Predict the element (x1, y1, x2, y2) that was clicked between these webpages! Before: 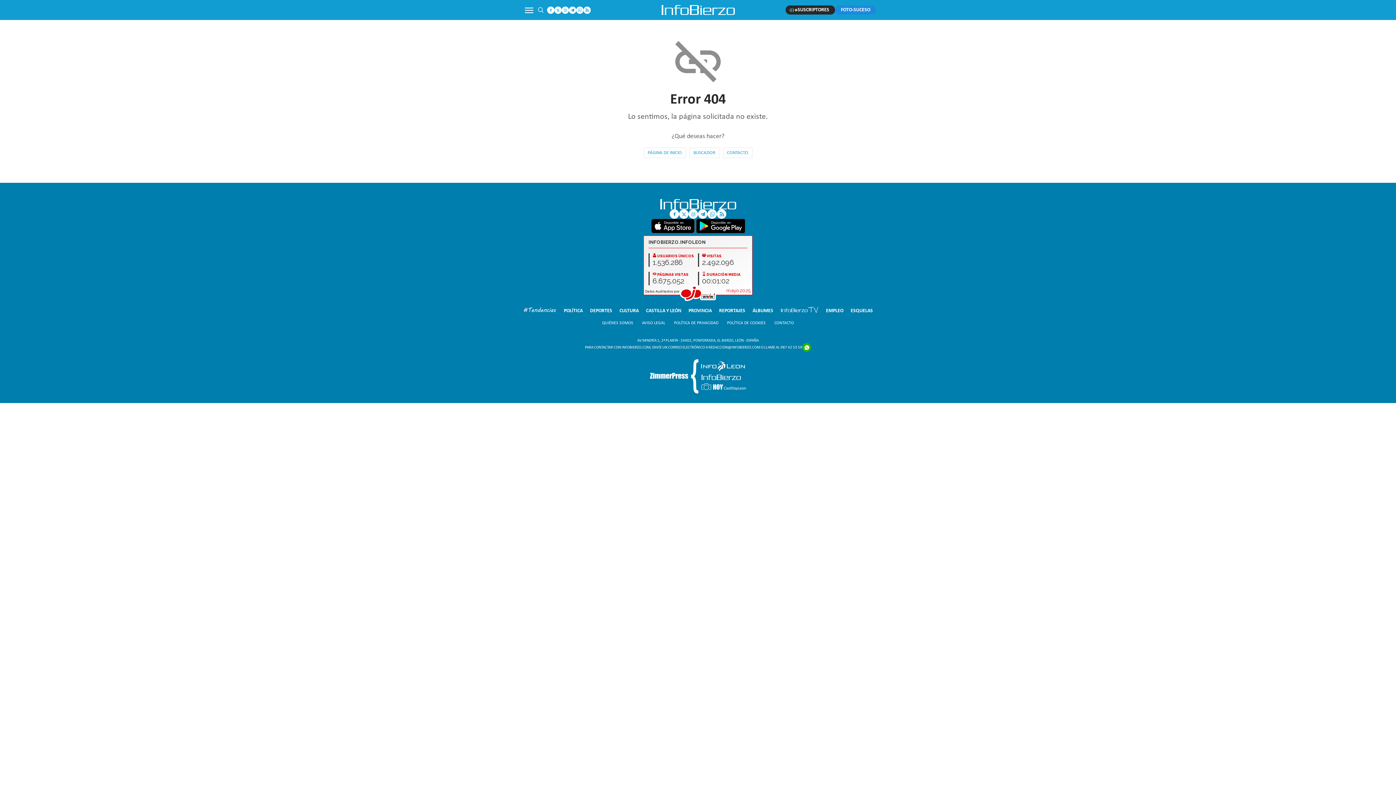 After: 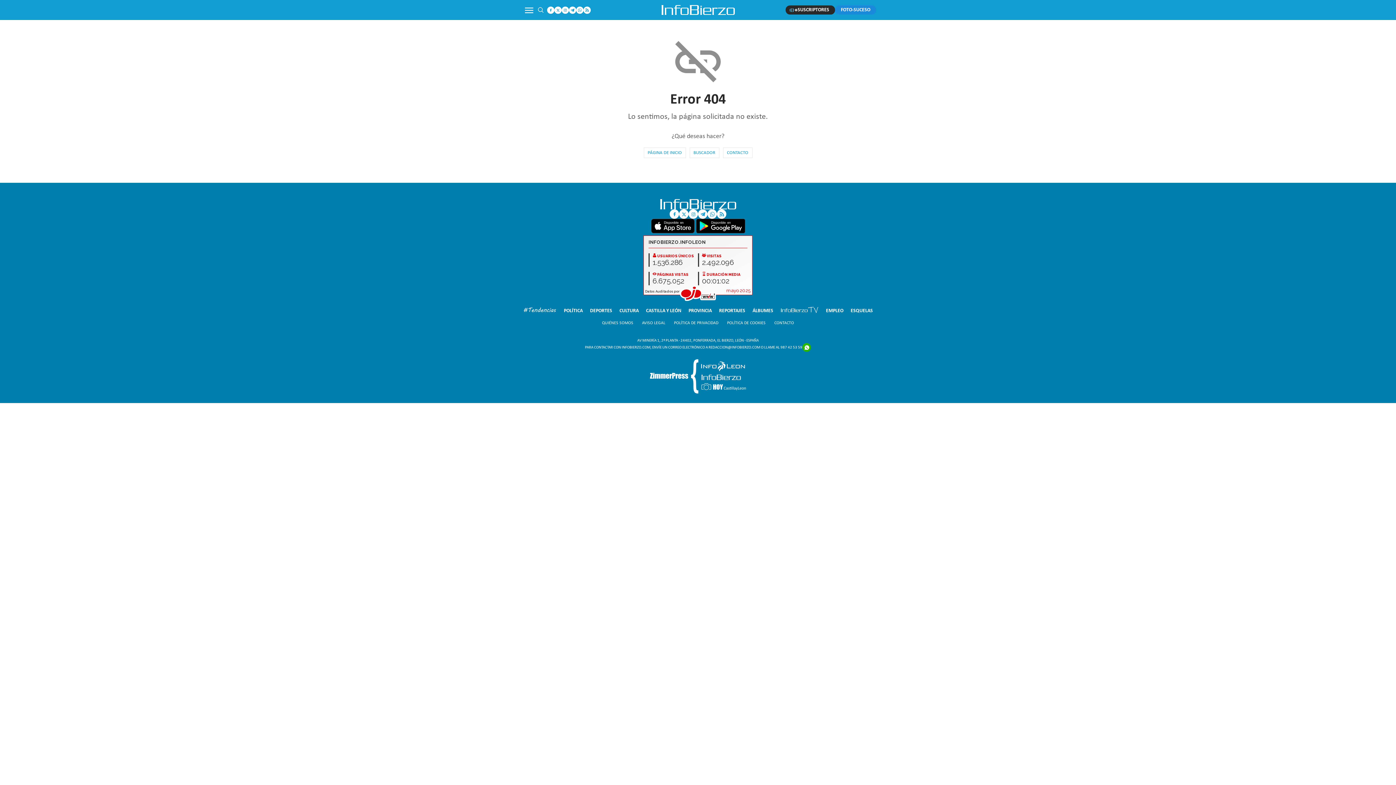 Action: bbox: (696, 229, 745, 234)